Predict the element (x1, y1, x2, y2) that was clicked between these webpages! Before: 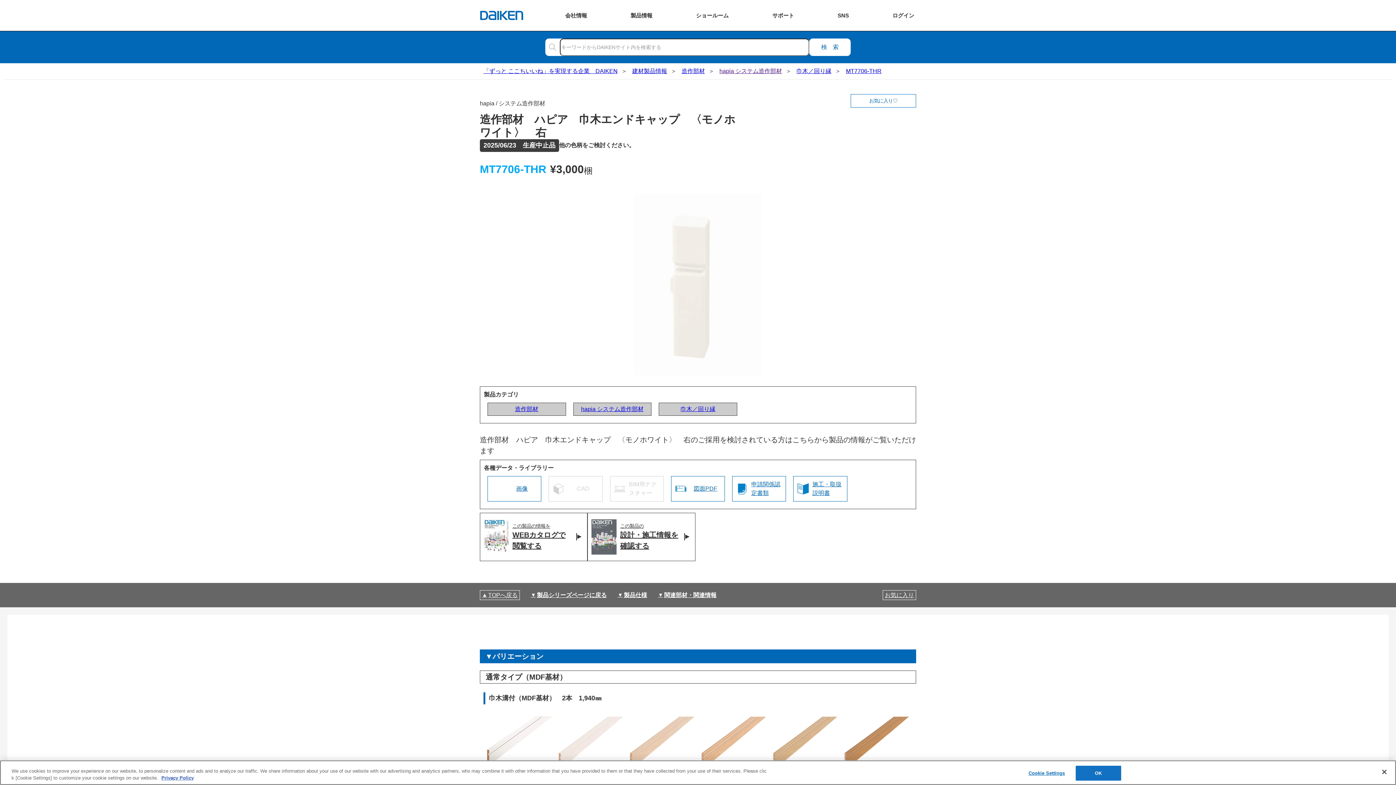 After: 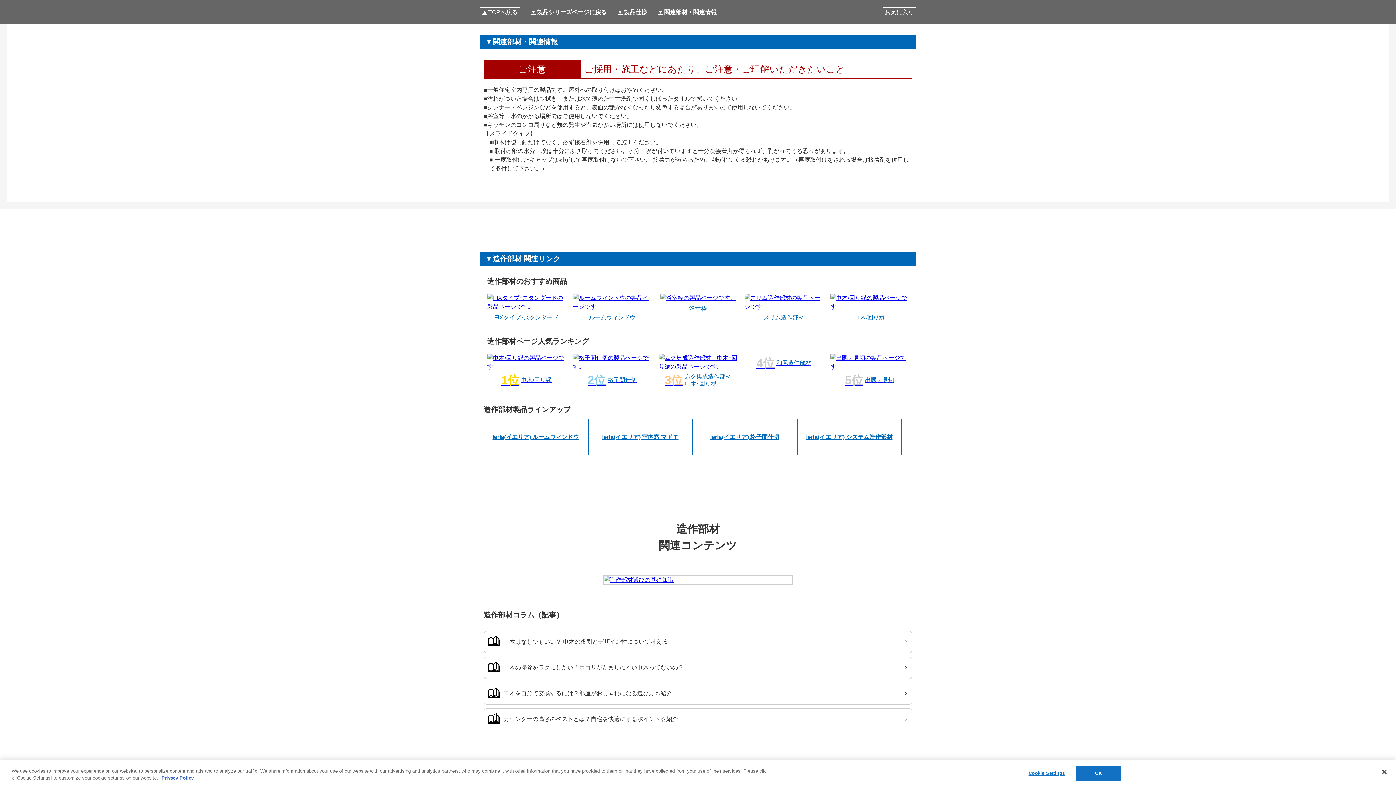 Action: bbox: (652, 583, 722, 607) label: 関連部材・関連情報